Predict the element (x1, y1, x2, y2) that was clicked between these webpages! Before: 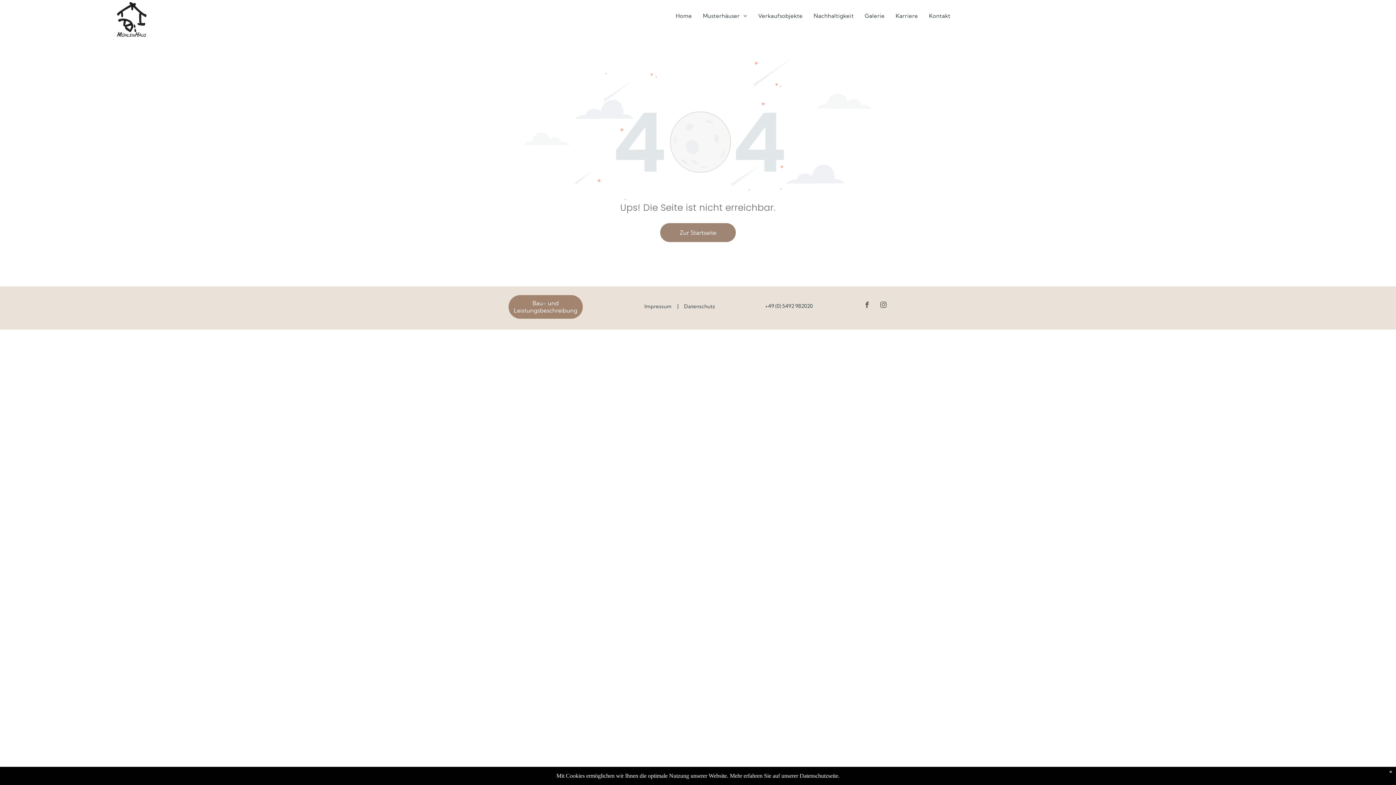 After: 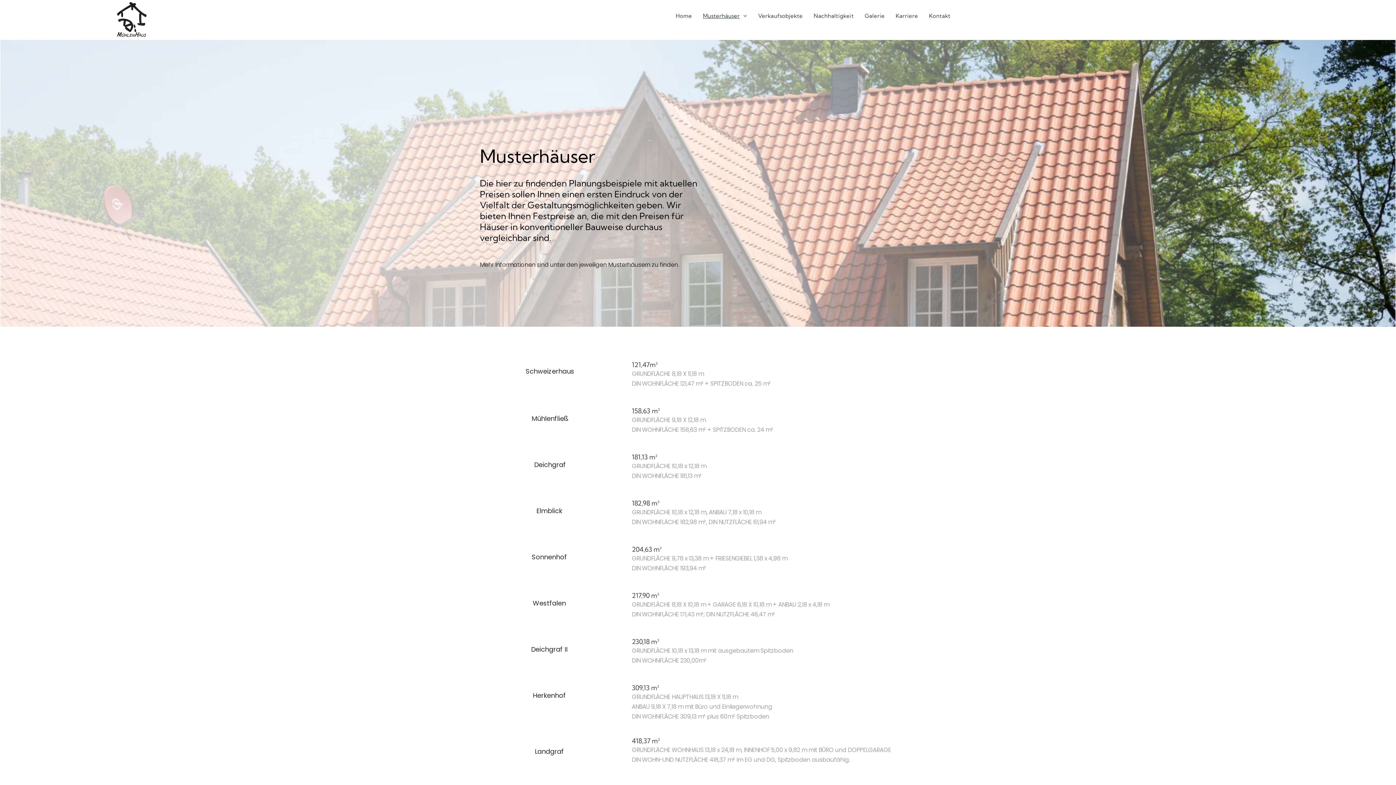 Action: bbox: (697, 12, 752, 20) label: Musterhäuser